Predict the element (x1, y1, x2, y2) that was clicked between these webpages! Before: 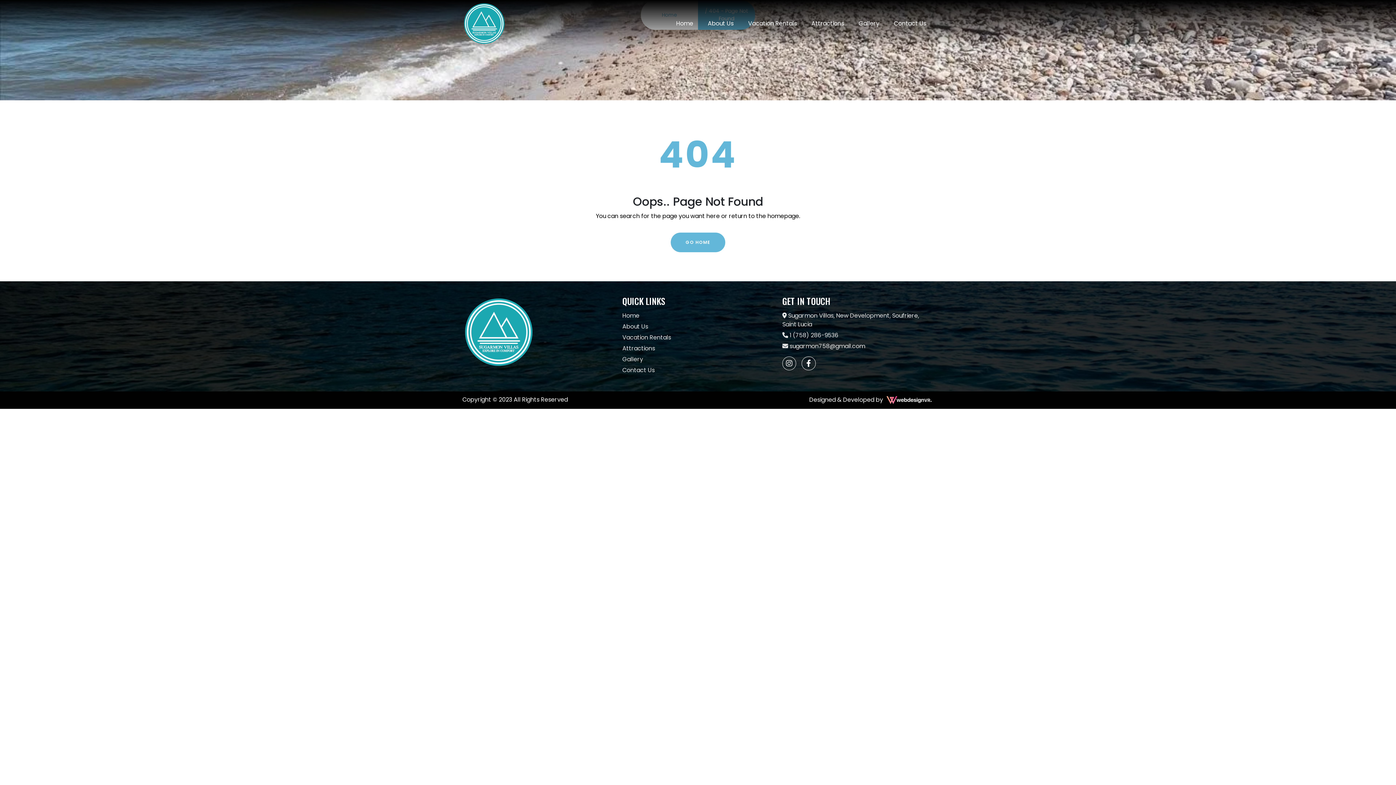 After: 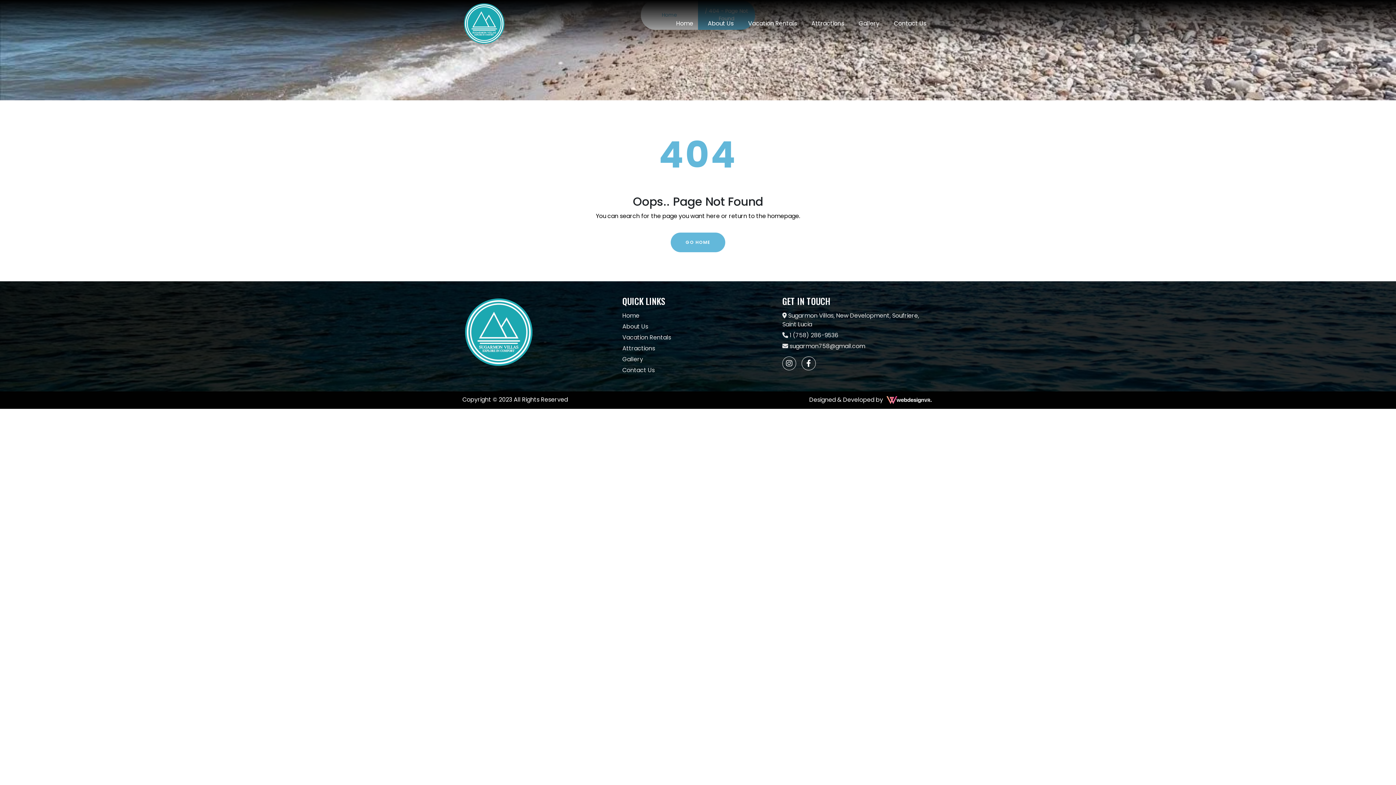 Action: bbox: (782, 342, 865, 350) label:  sugarmon758@gmail.com